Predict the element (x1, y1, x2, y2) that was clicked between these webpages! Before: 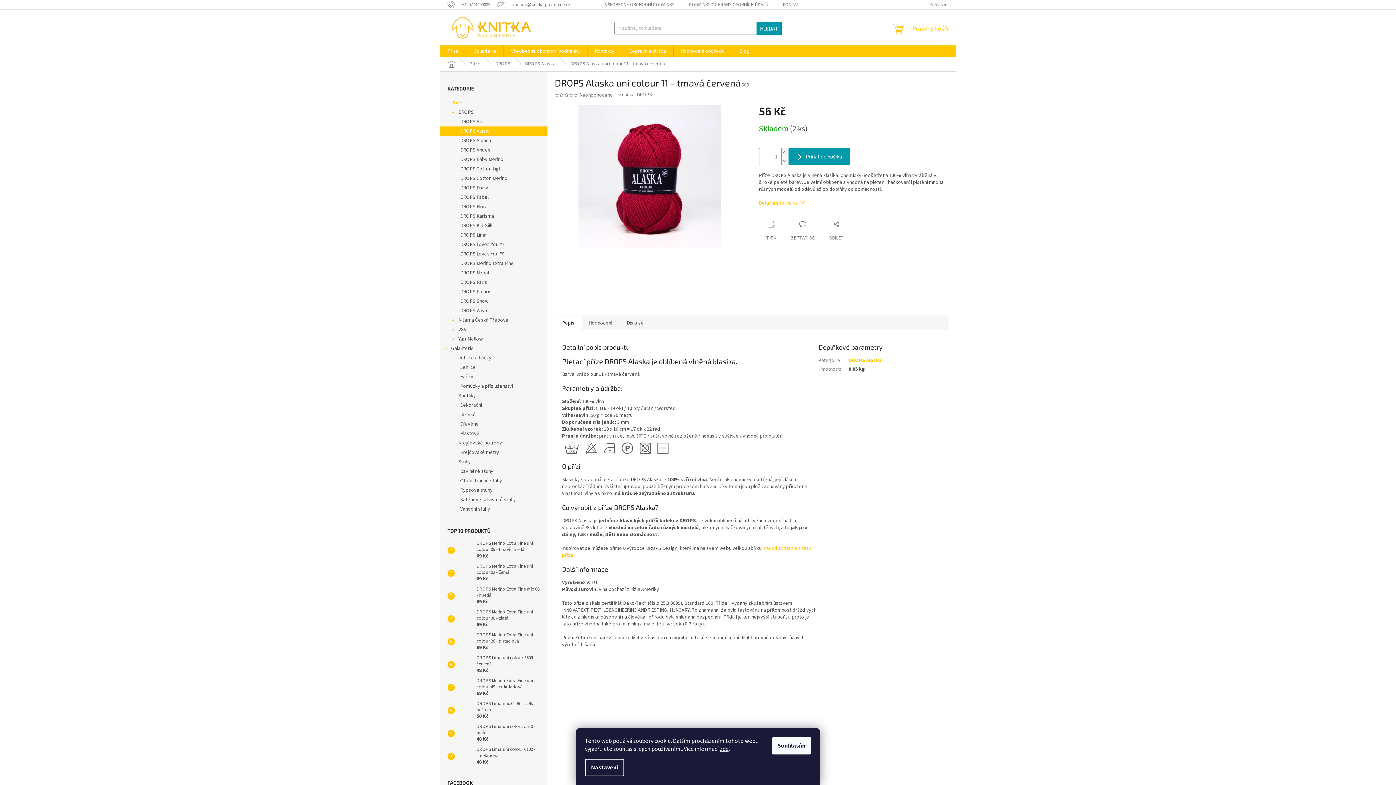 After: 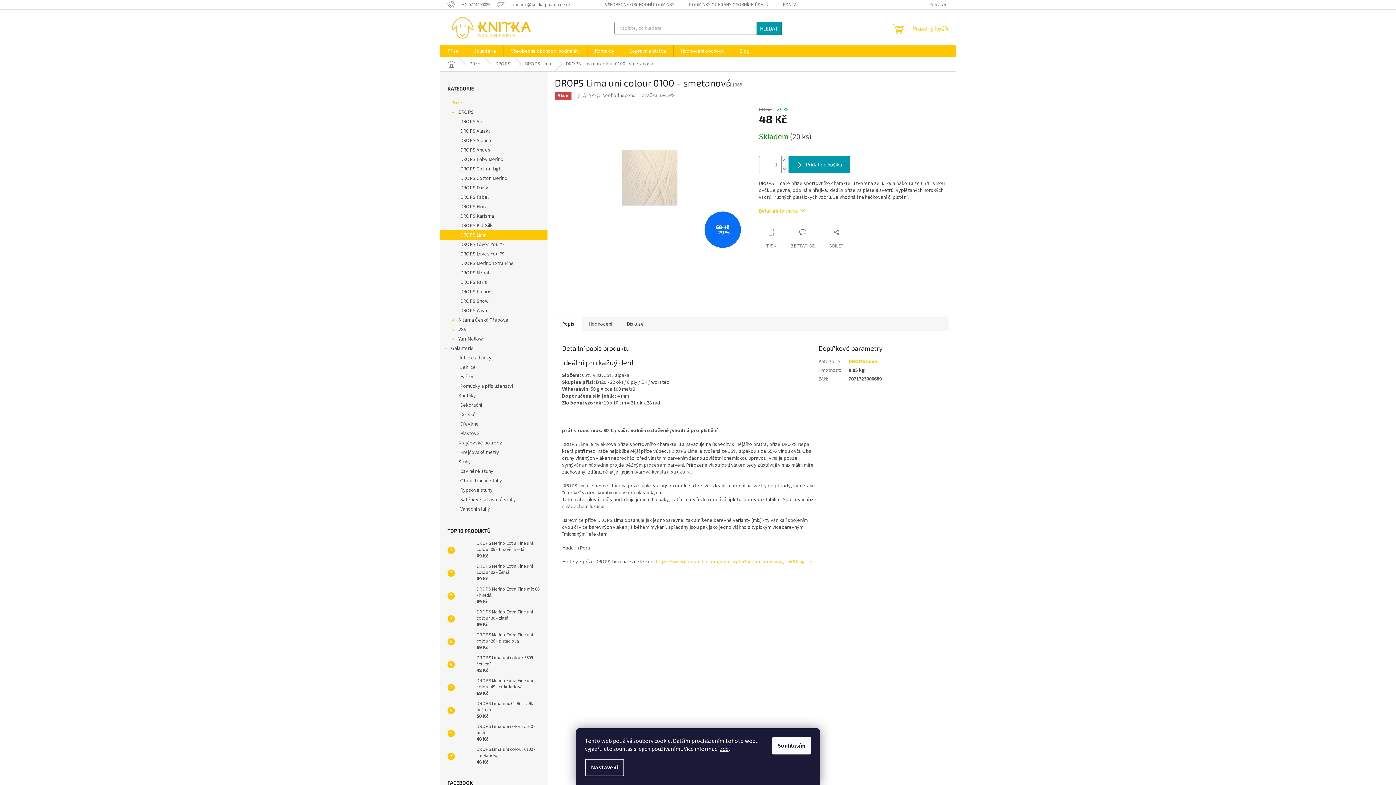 Action: bbox: (454, 749, 473, 763)